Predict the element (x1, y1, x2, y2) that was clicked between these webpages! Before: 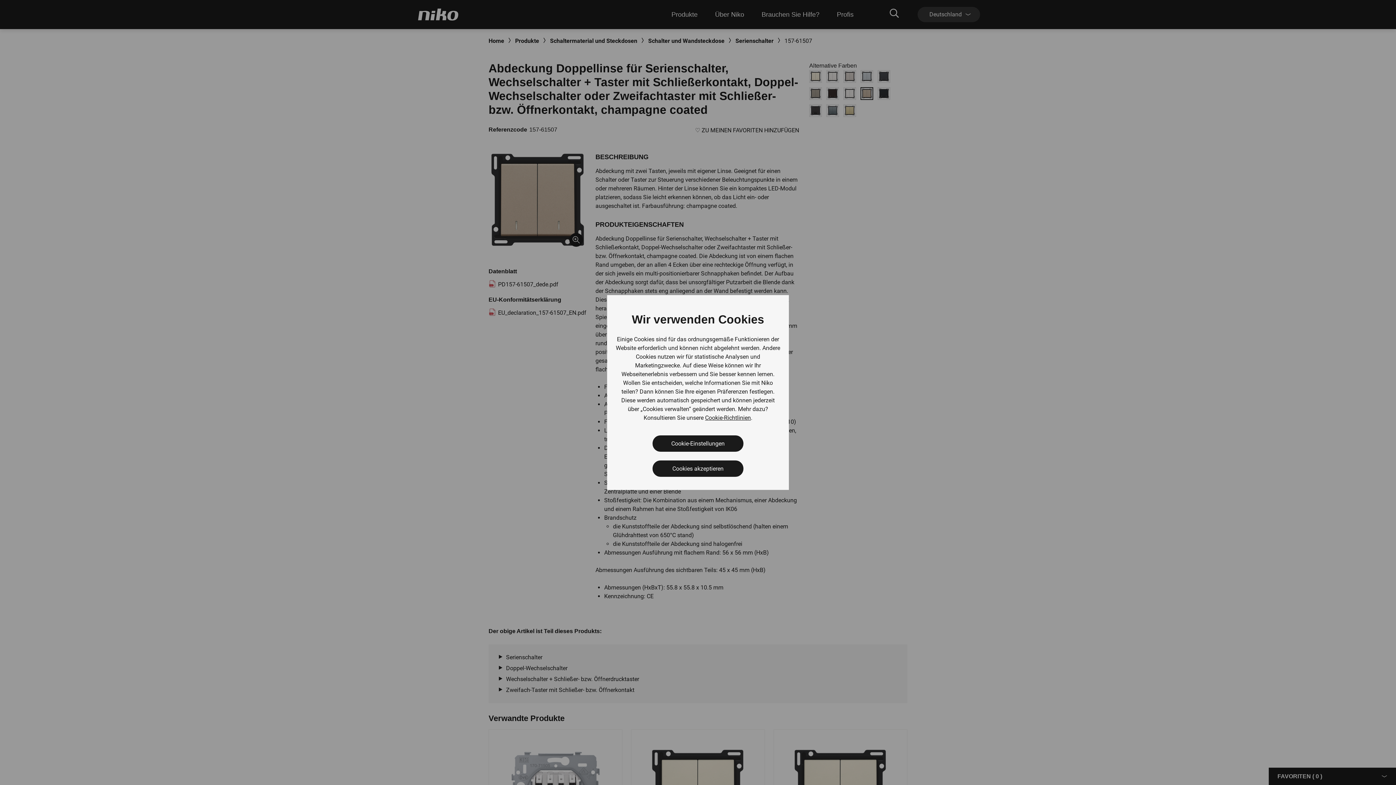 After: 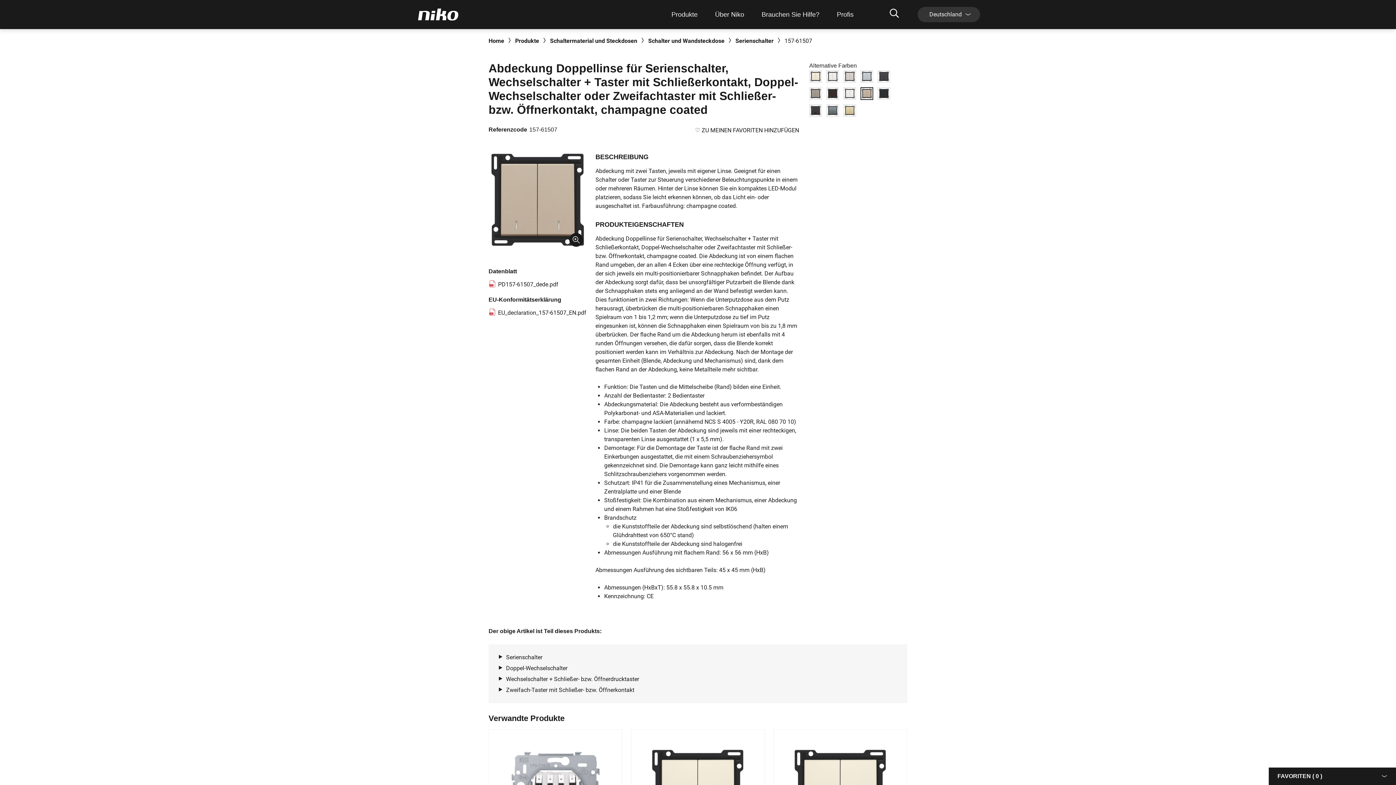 Action: bbox: (652, 460, 743, 477) label: Cookies akzeptieren